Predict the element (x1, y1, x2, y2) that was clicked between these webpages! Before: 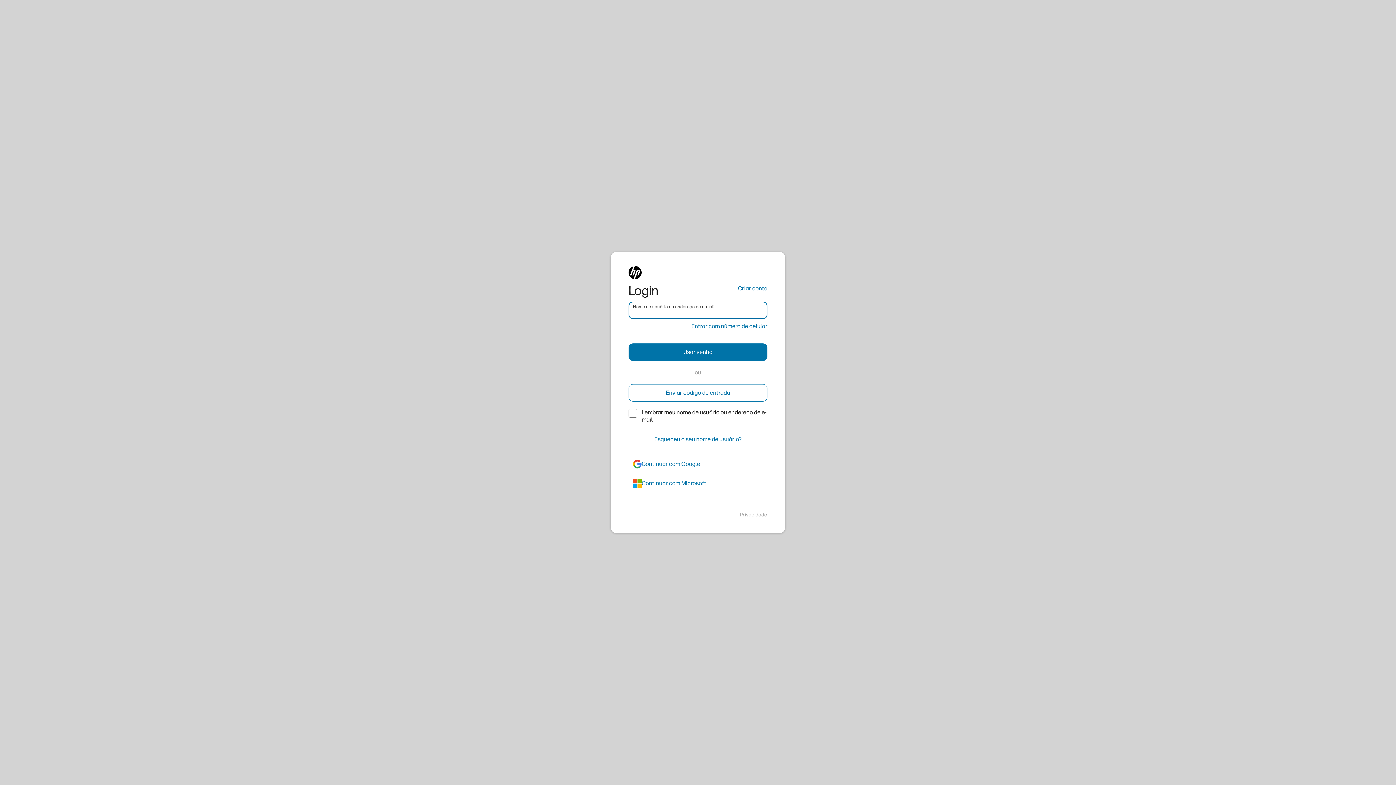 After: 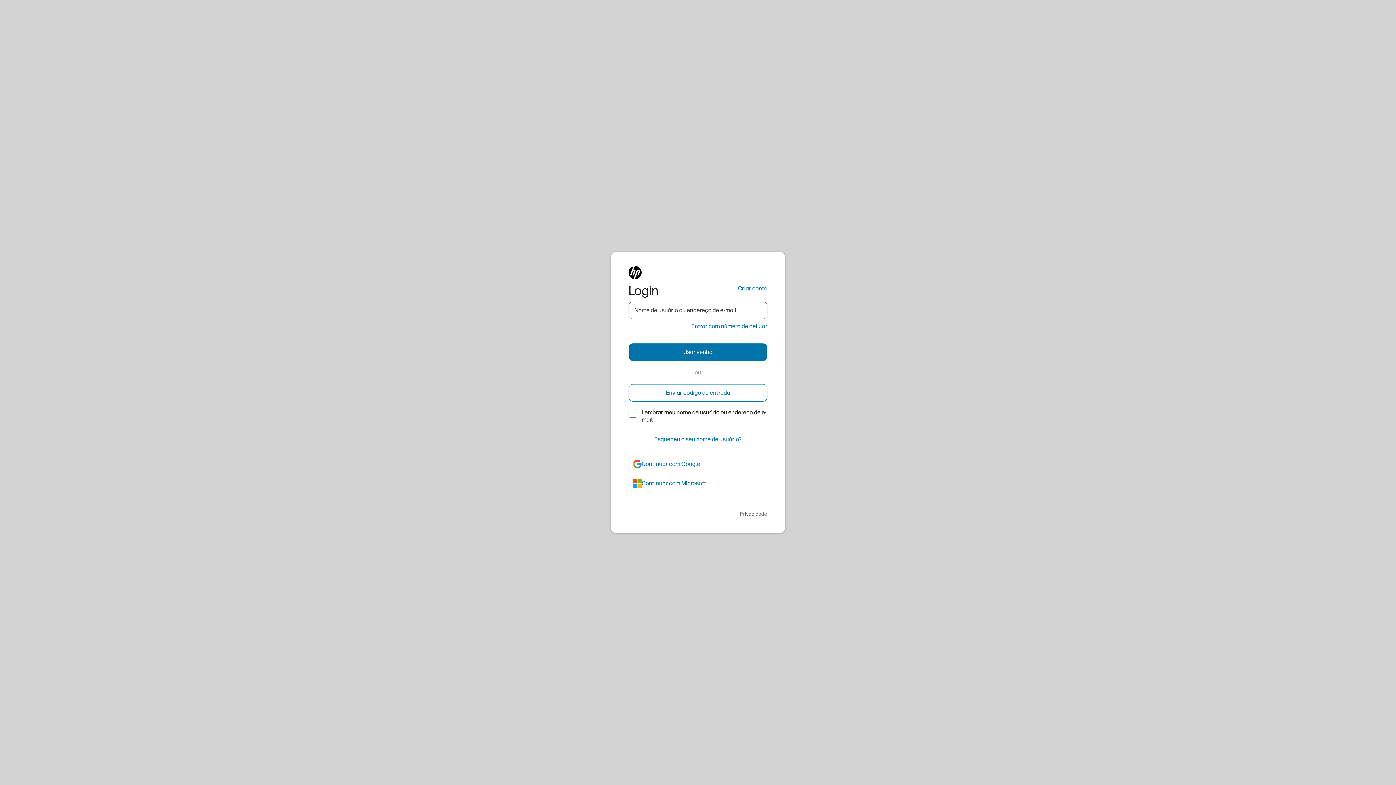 Action: bbox: (740, 511, 767, 518) label: Privacidade